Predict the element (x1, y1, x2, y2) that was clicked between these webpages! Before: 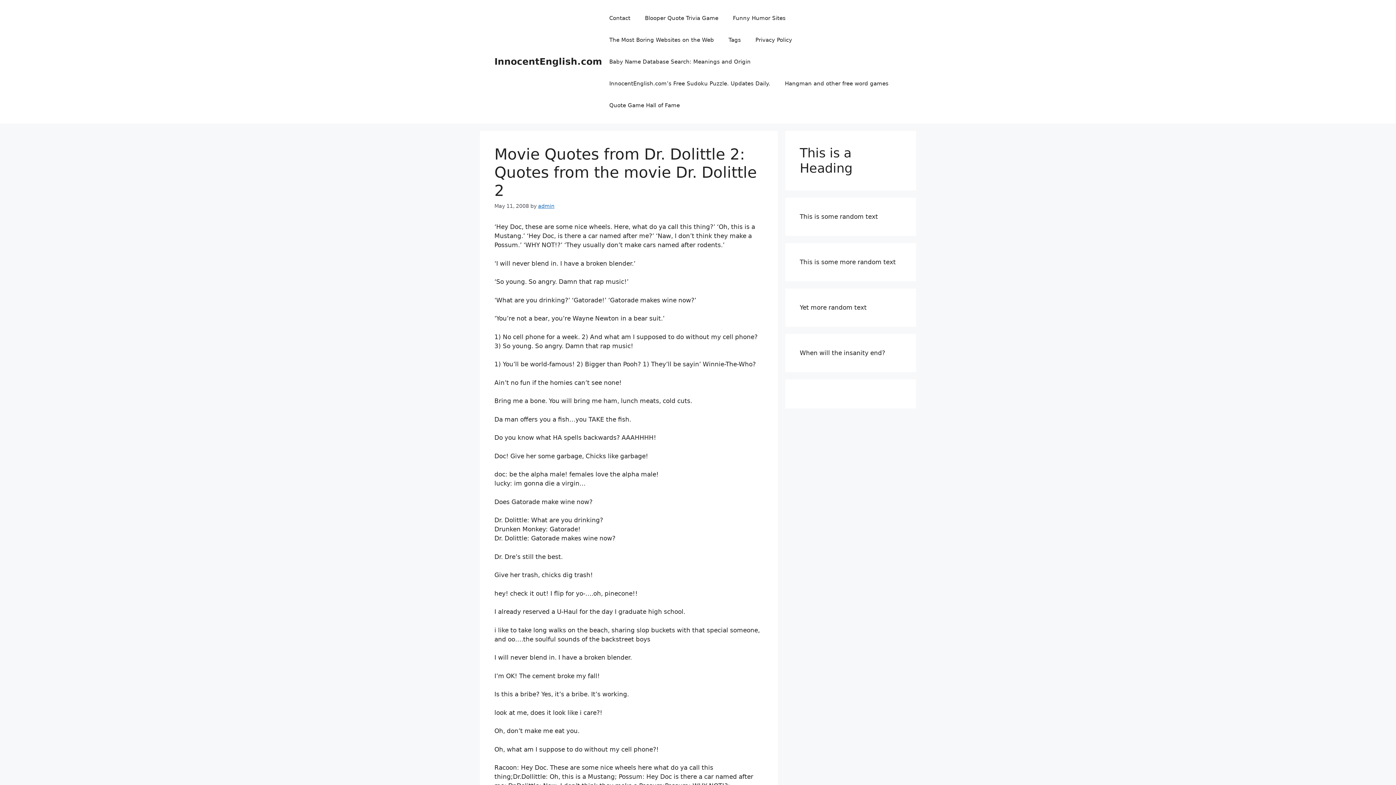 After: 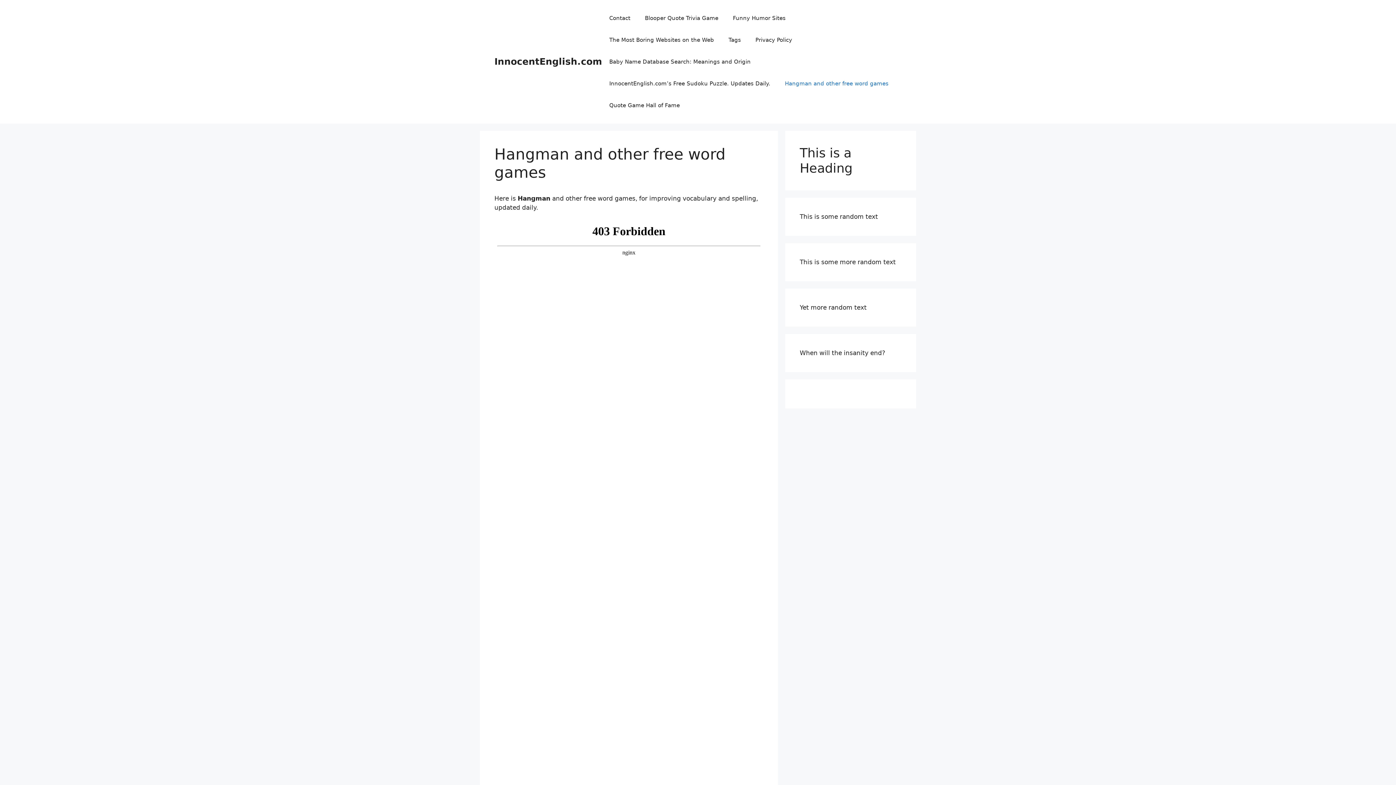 Action: label: Hangman and other free word games bbox: (777, 72, 896, 94)